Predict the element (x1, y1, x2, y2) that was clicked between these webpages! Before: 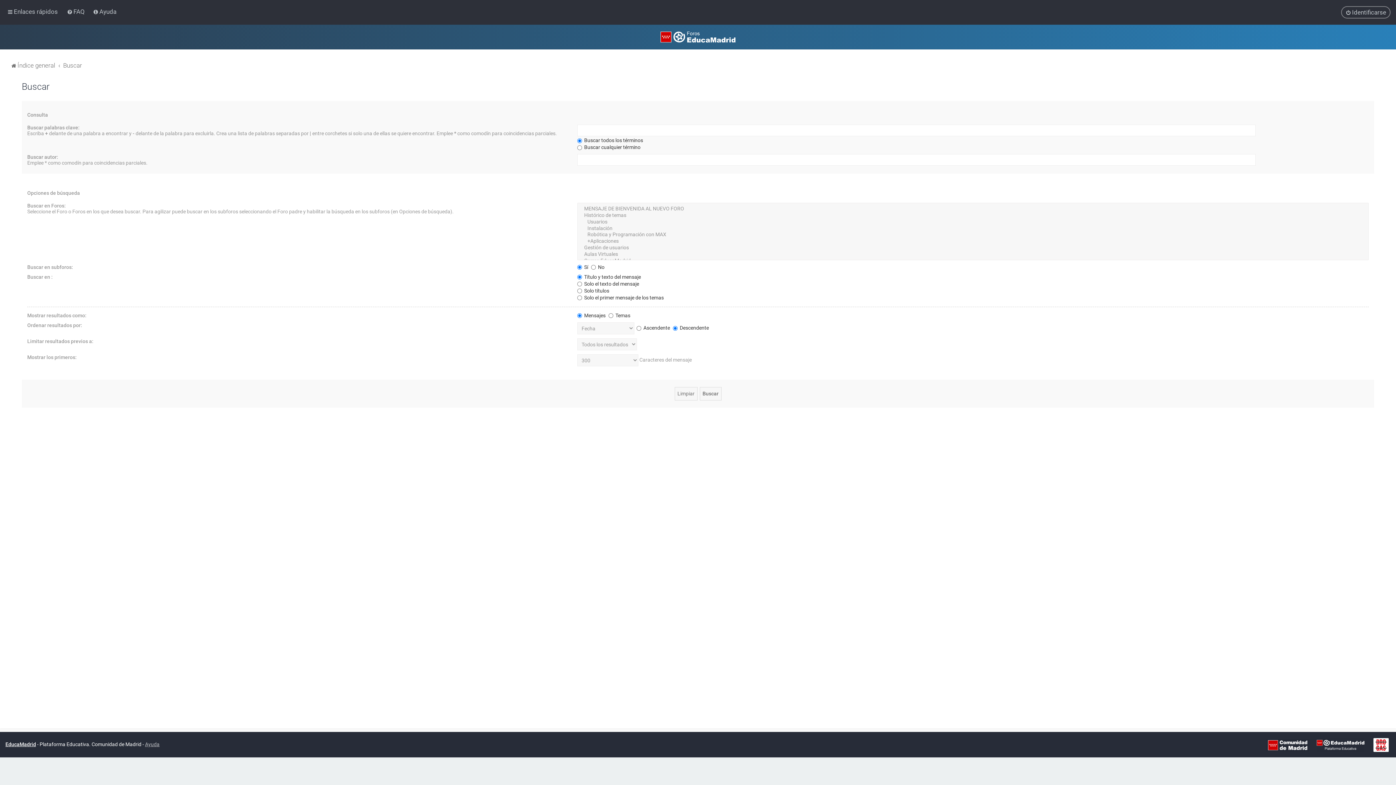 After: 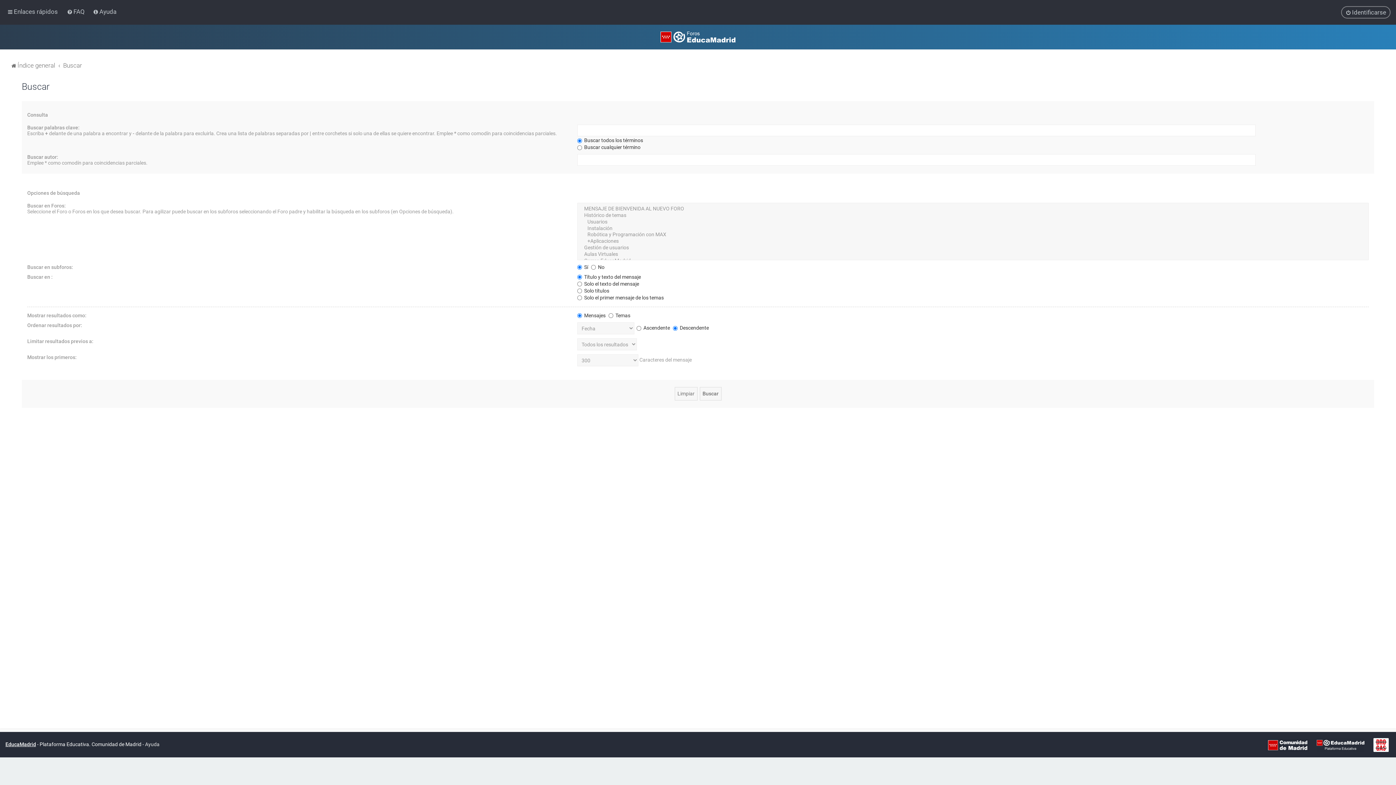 Action: bbox: (145, 737, 159, 751) label: Ayuda
(en ventana nueva)